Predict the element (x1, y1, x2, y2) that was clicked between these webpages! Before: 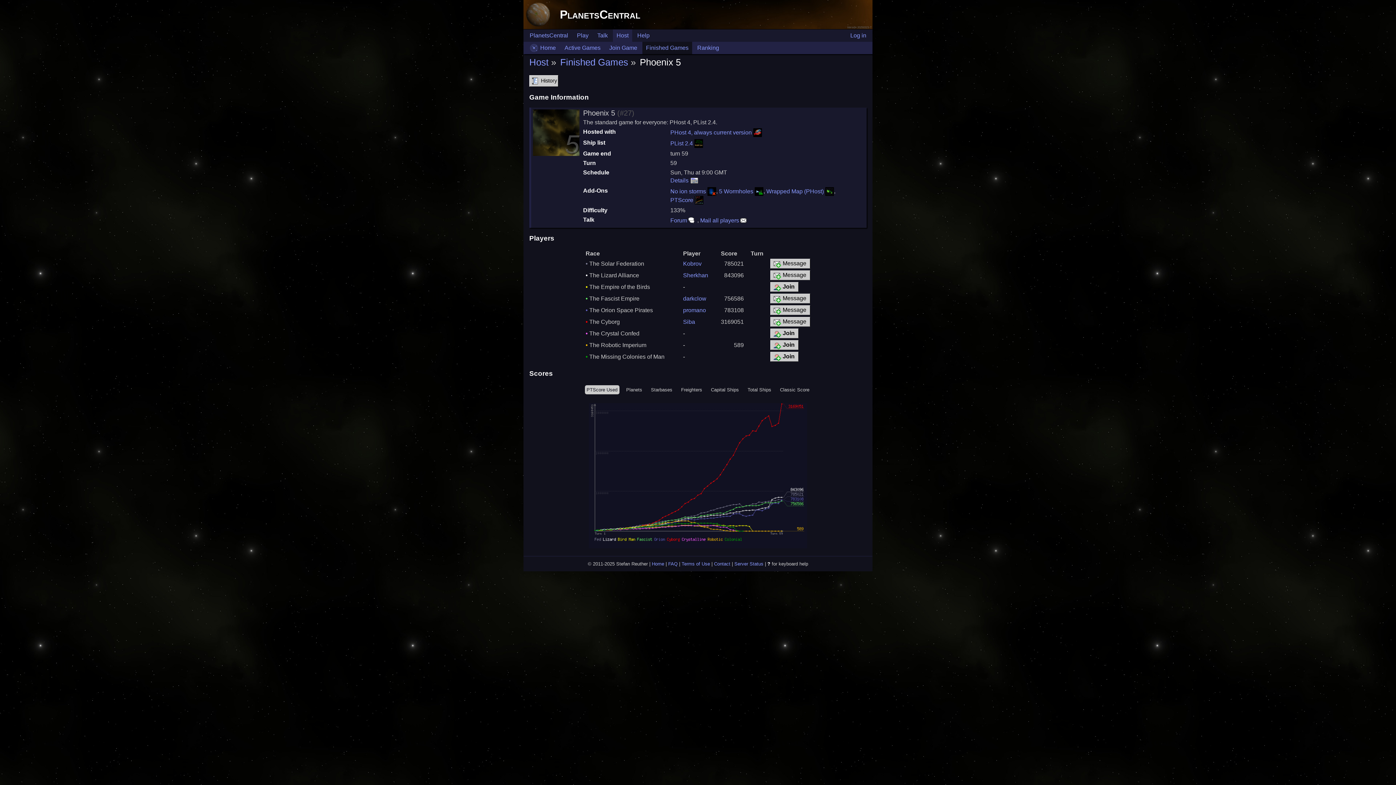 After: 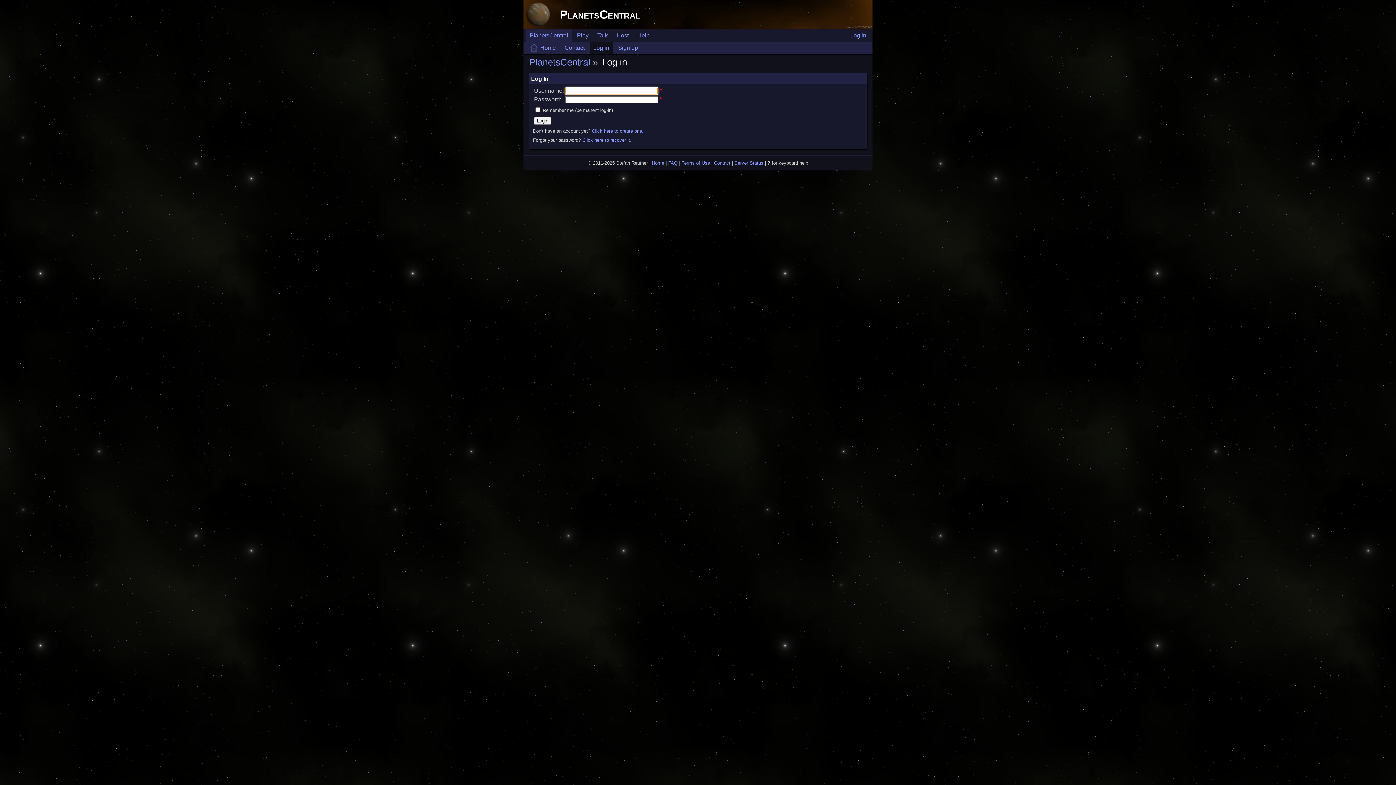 Action: bbox: (846, 29, 870, 41) label: Log in